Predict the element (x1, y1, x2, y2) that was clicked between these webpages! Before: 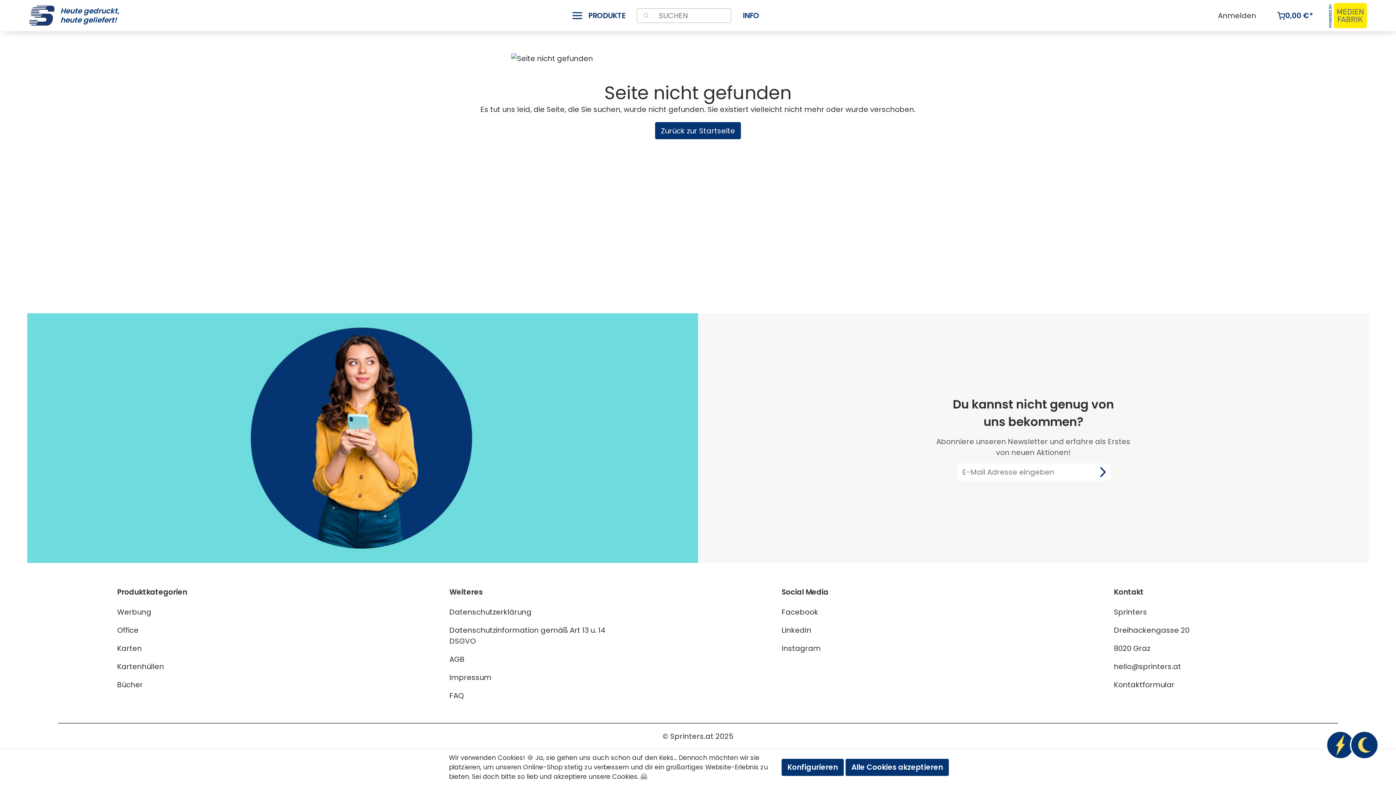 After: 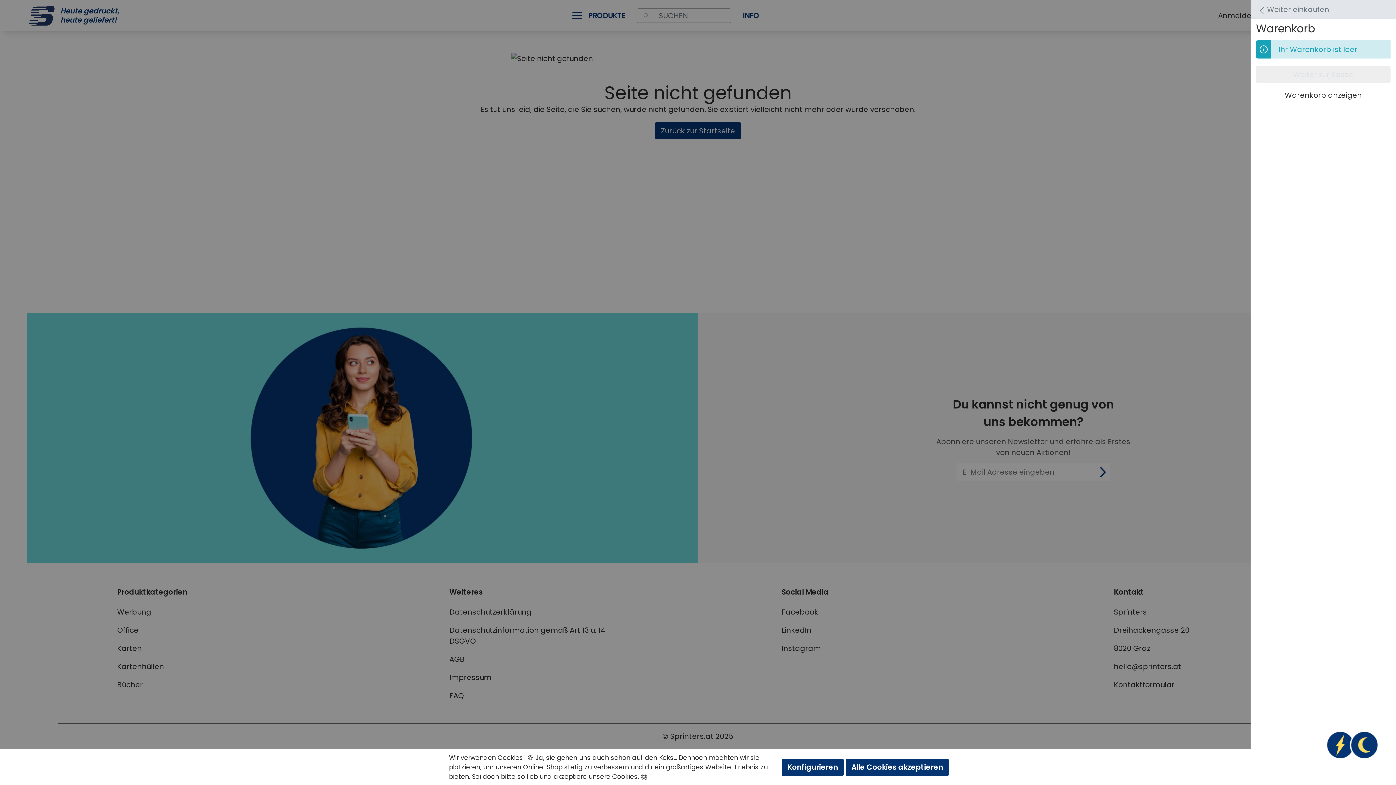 Action: bbox: (1271, 7, 1319, 24) label: Warenkorb